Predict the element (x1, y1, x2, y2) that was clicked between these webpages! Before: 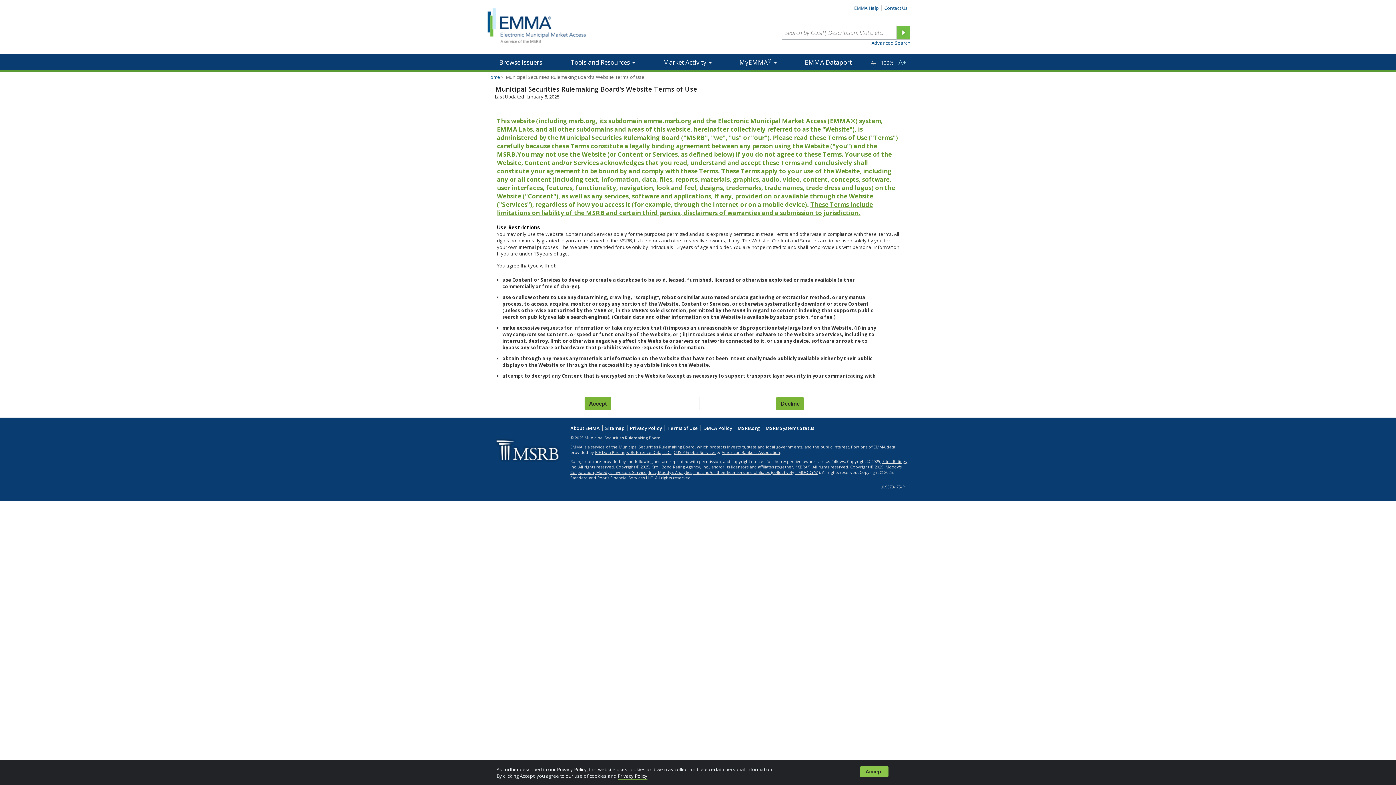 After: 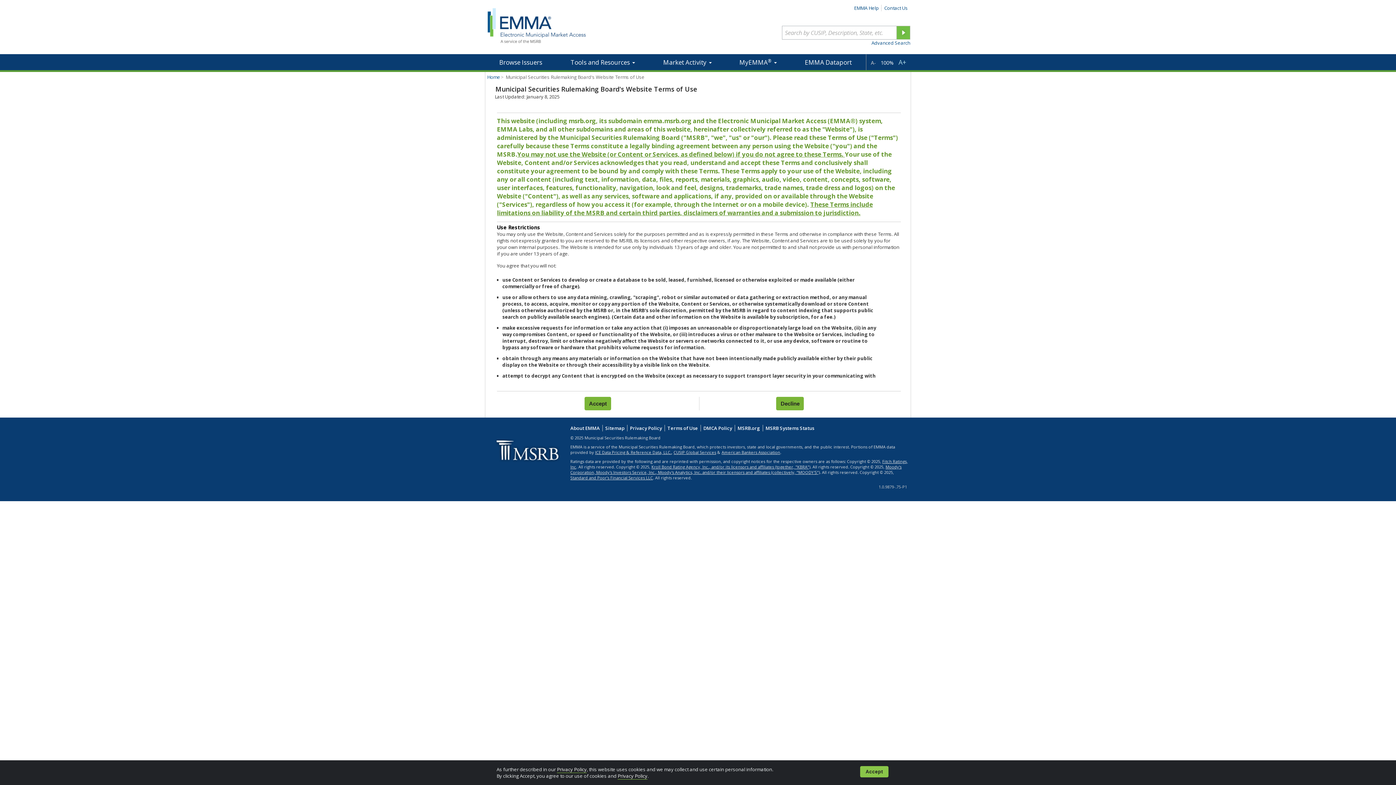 Action: bbox: (495, 458, 560, 463)